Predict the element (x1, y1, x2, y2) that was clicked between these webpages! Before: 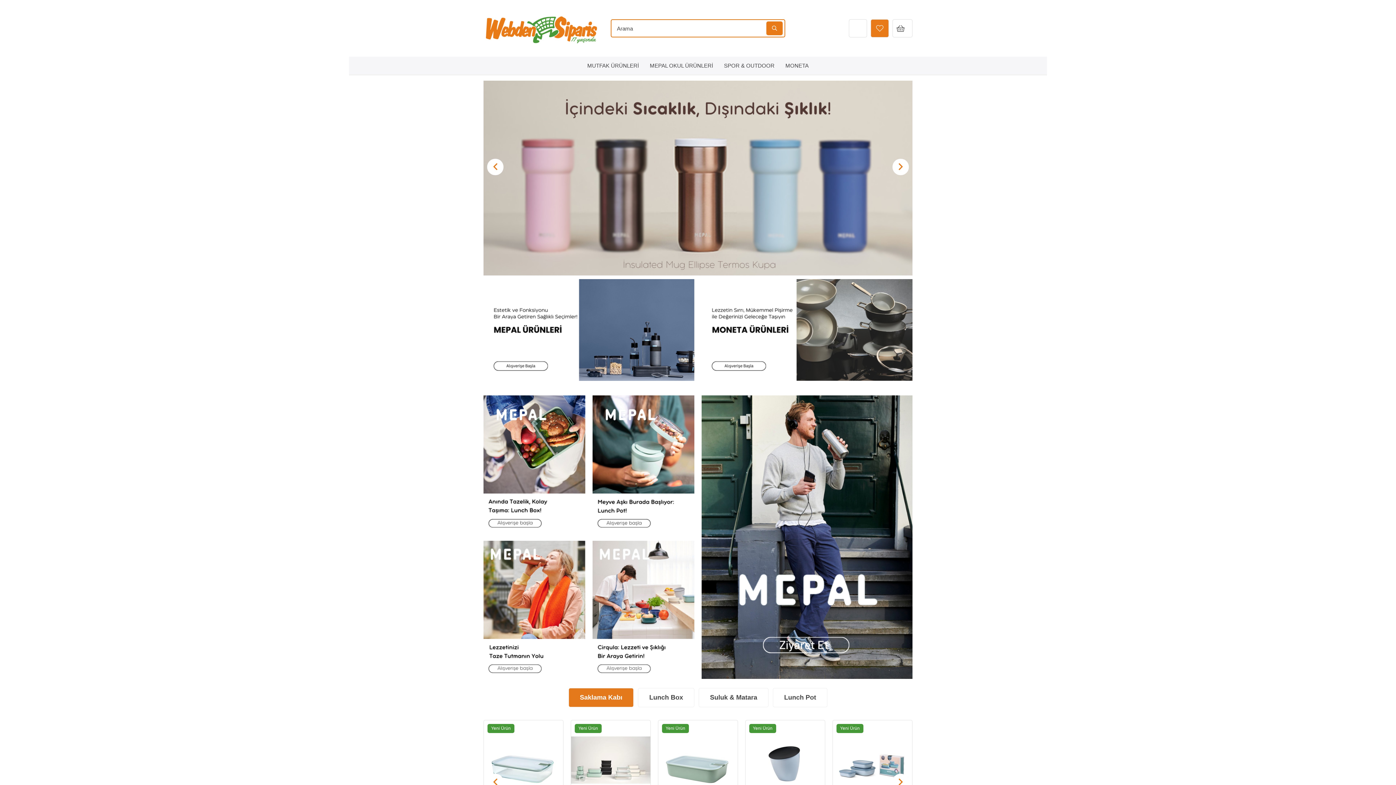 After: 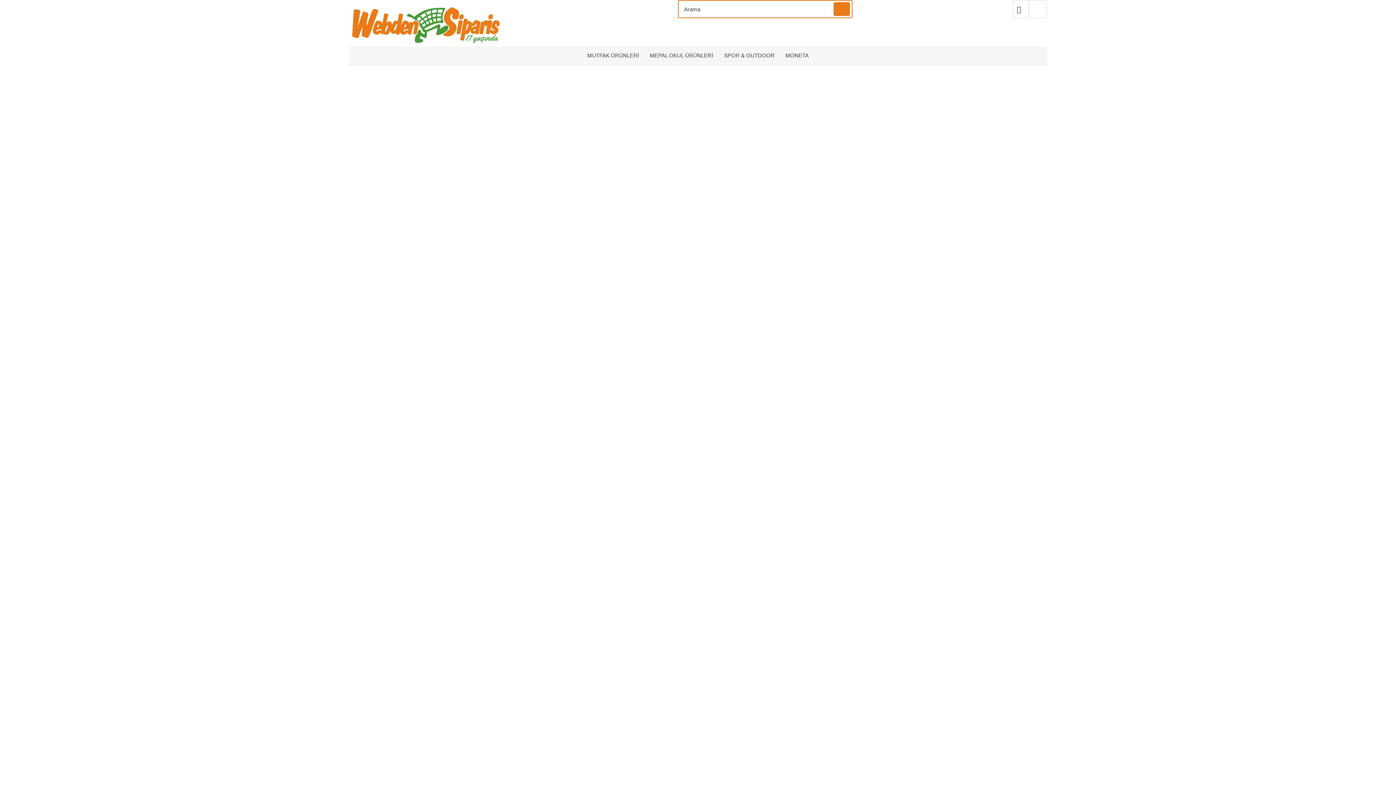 Action: bbox: (701, 395, 912, 679)